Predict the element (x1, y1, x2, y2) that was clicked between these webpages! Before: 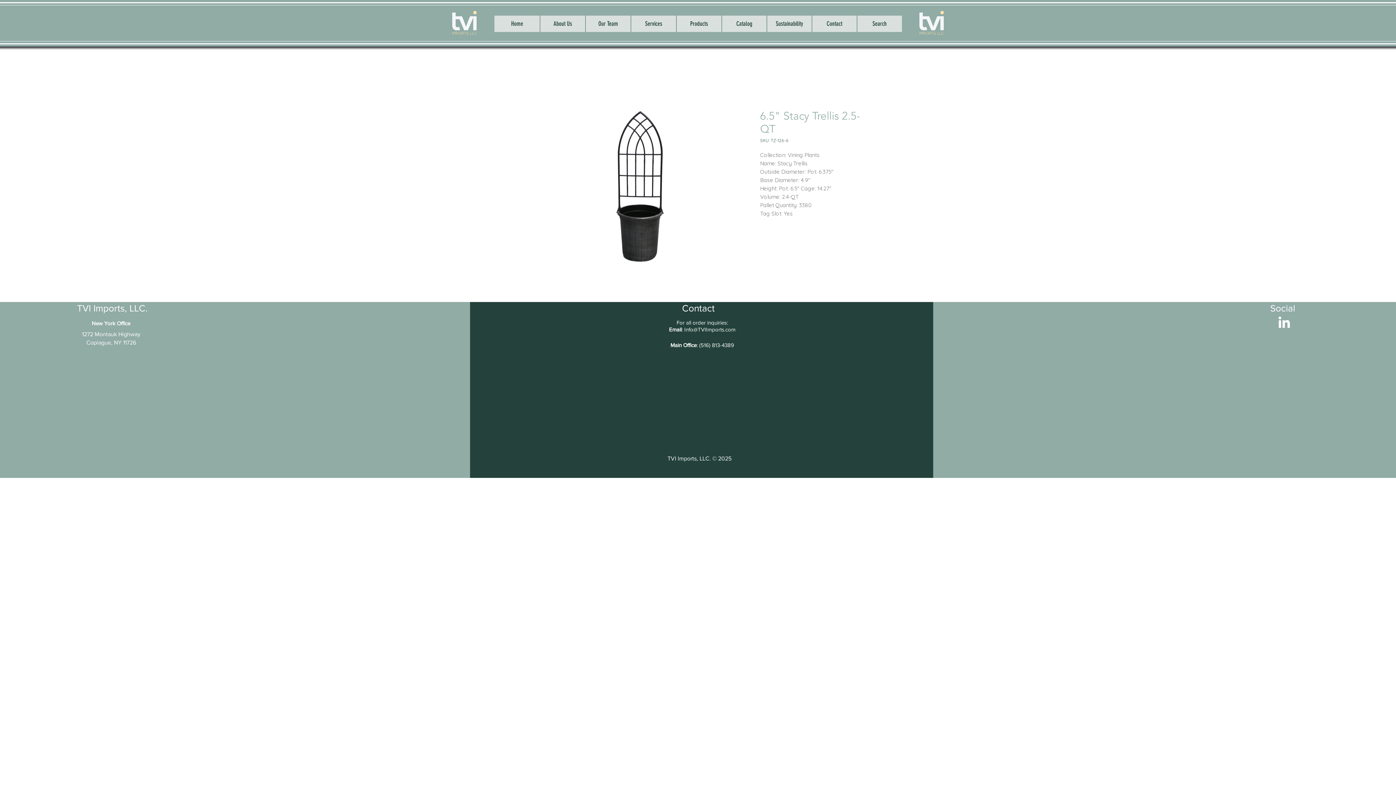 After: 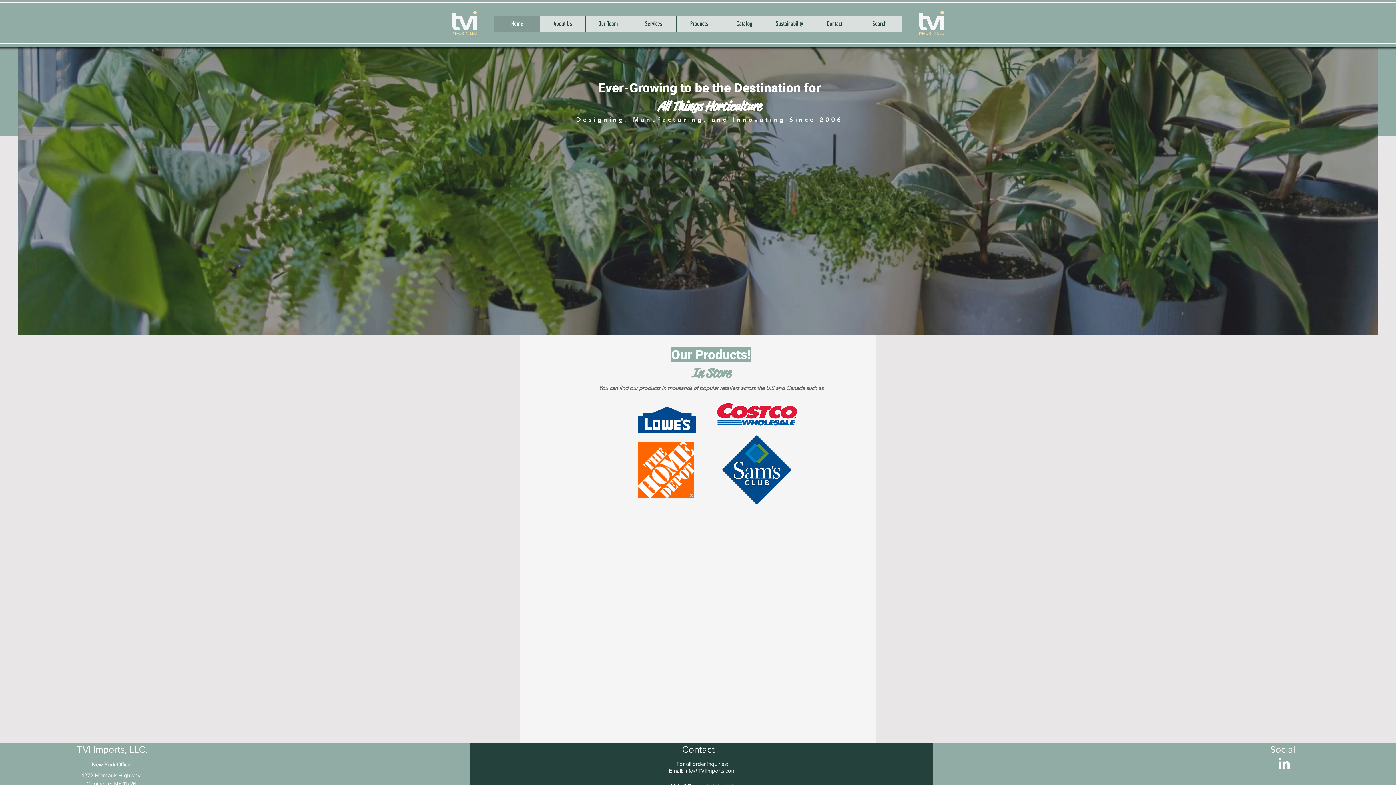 Action: bbox: (676, 15, 721, 32) label: Products